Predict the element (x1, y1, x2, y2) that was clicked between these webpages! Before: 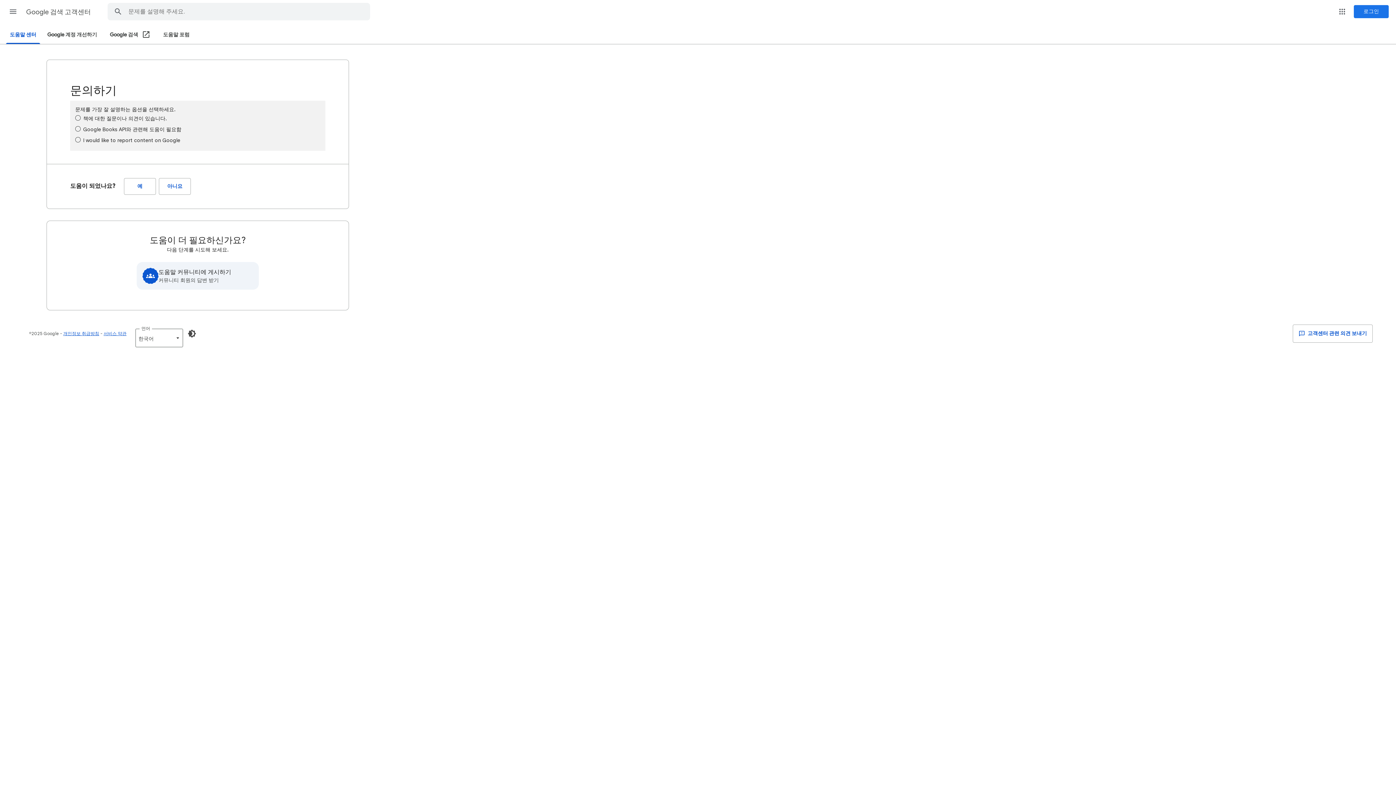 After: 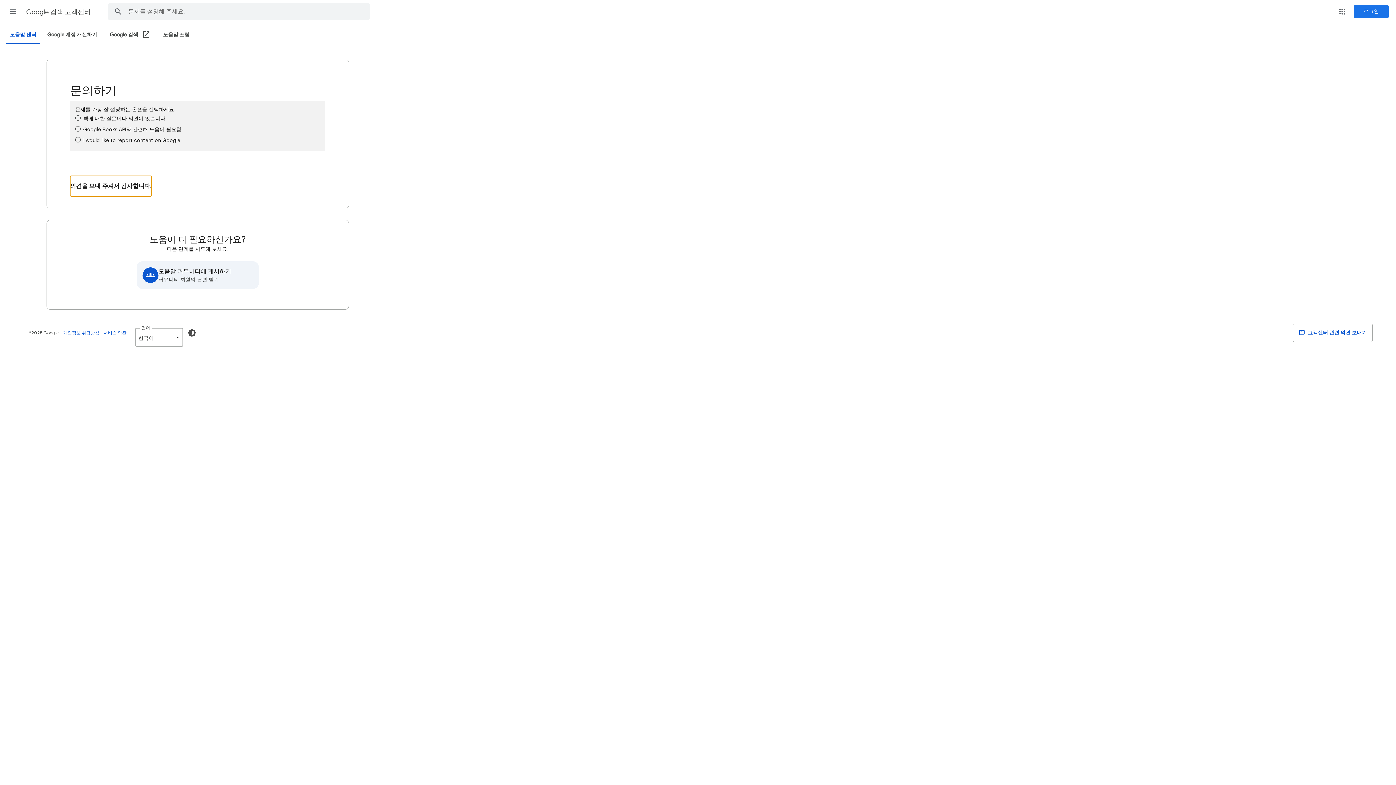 Action: bbox: (124, 178, 156, 194) label: 예 (도움이 되었나요?)